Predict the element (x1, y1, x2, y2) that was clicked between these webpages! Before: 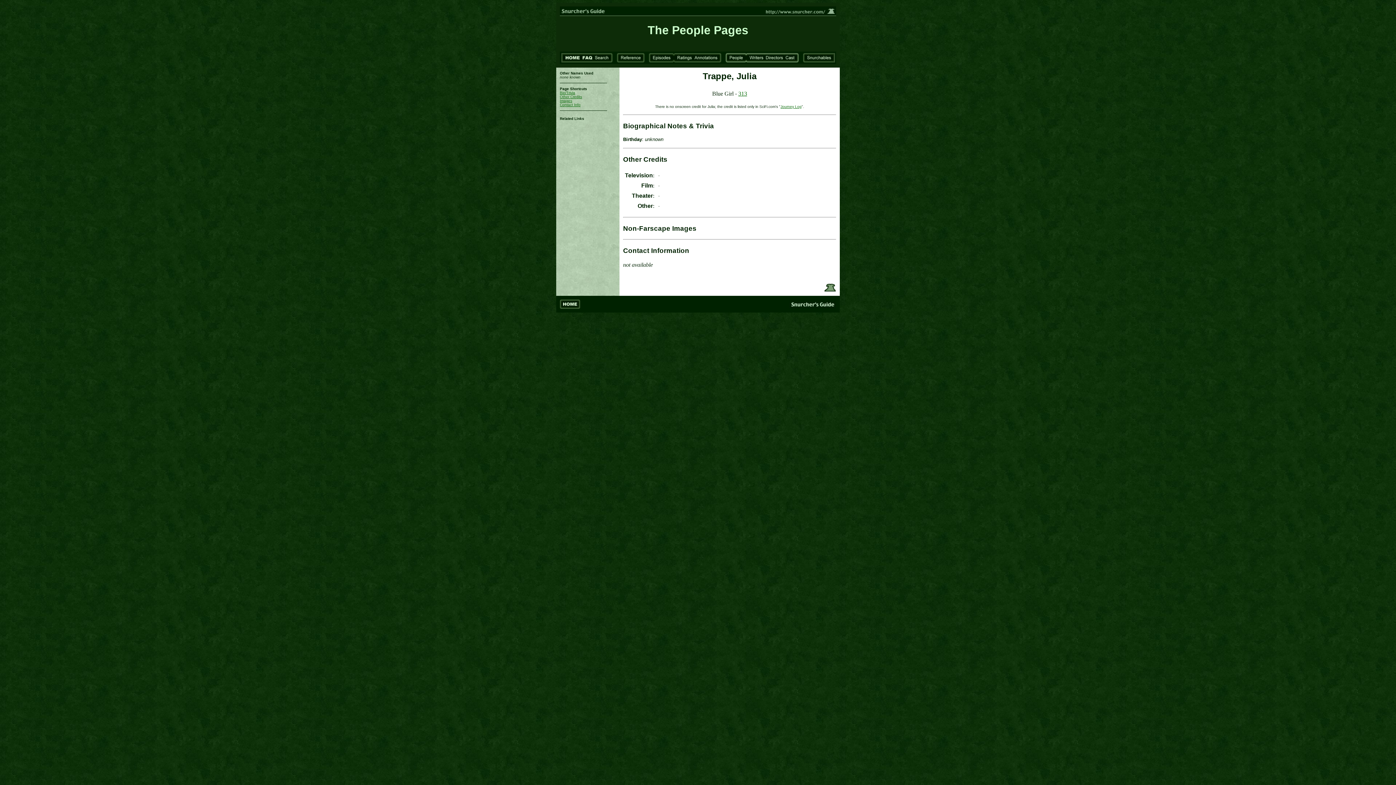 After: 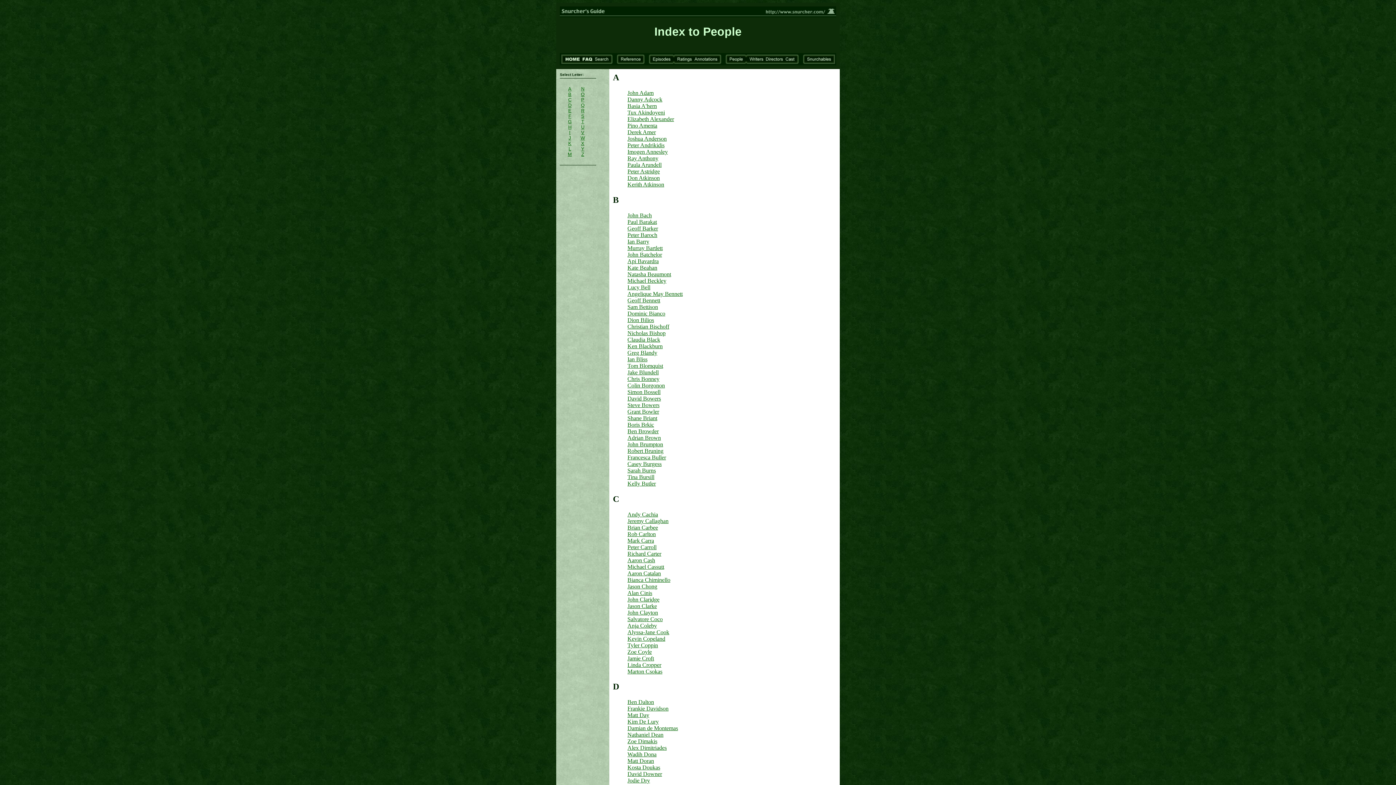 Action: bbox: (728, 57, 744, 63)